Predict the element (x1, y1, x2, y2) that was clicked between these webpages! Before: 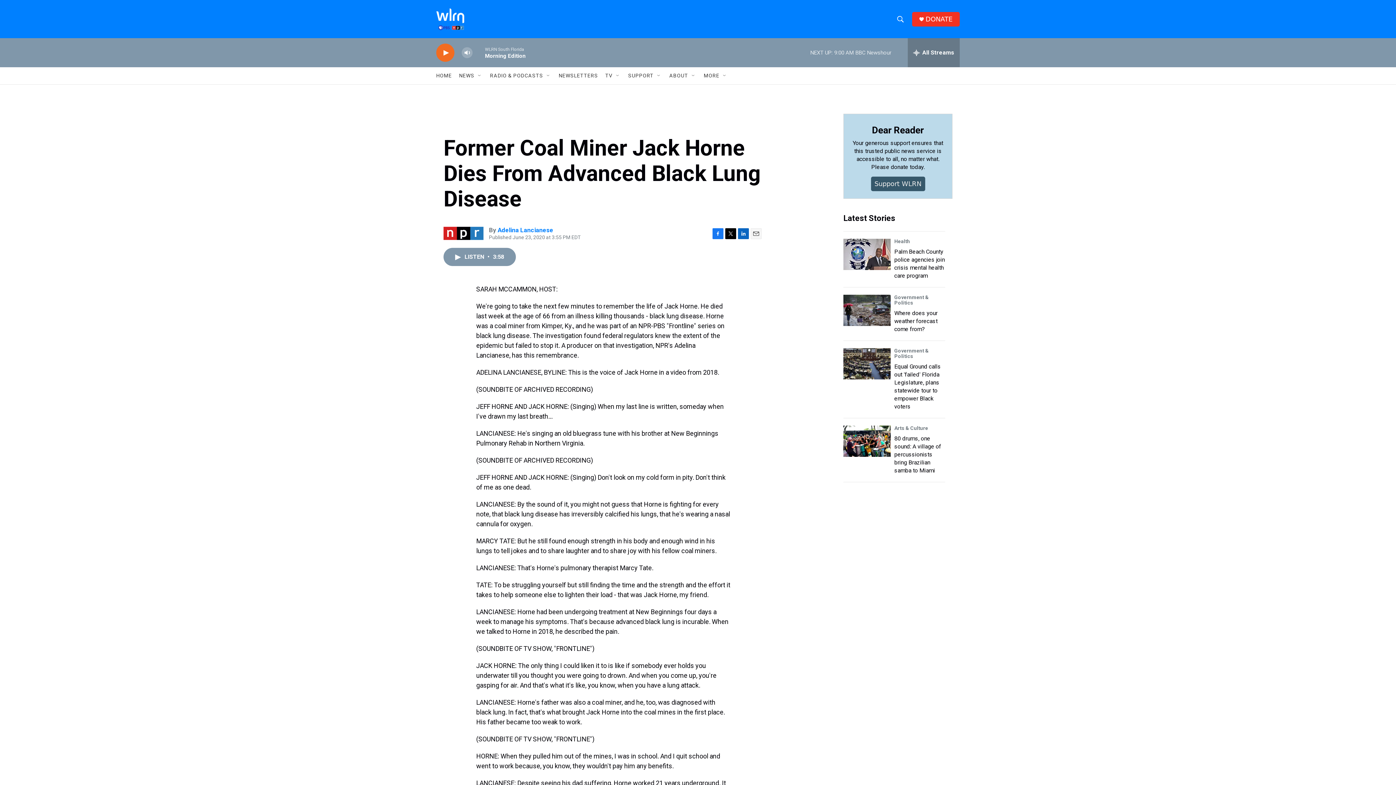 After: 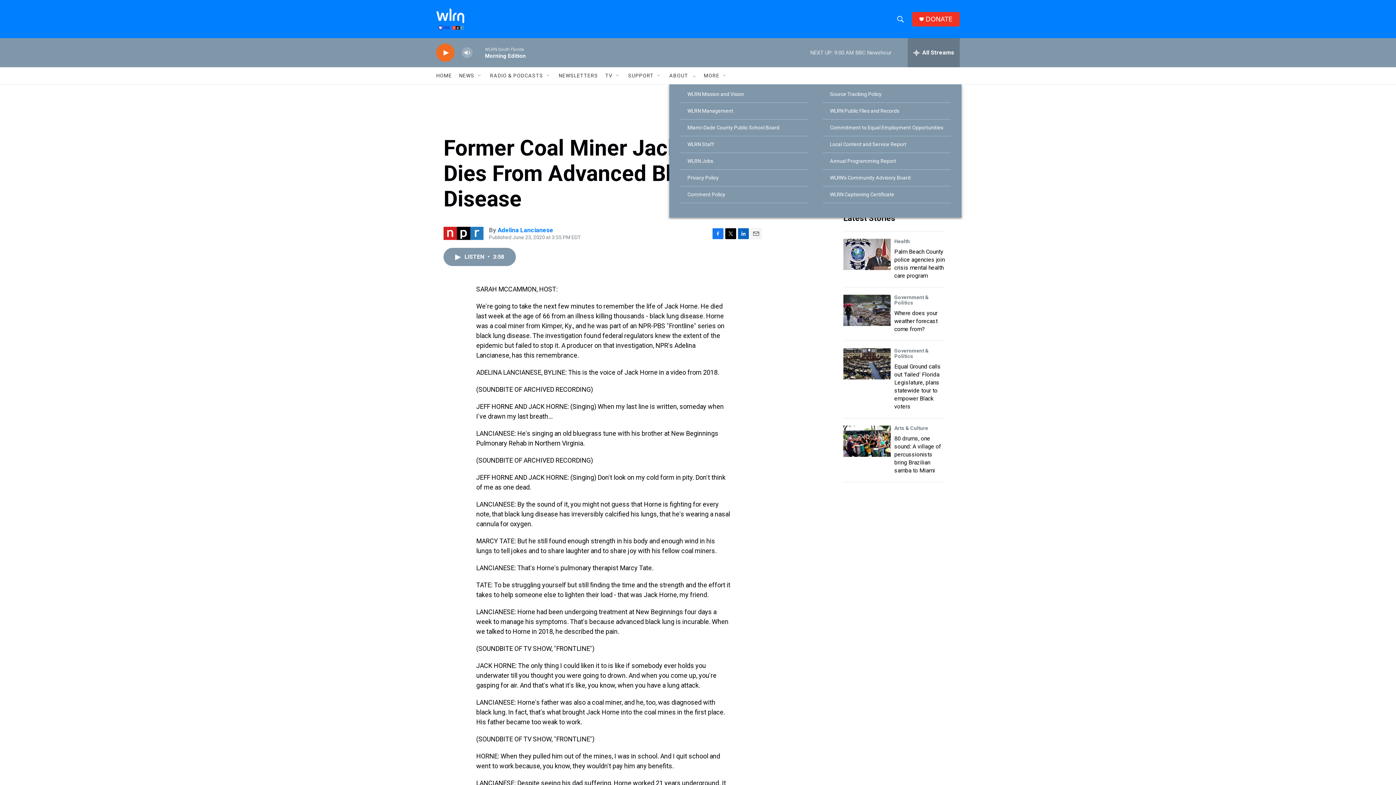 Action: label: Open Sub Navigation bbox: (700, 72, 705, 78)